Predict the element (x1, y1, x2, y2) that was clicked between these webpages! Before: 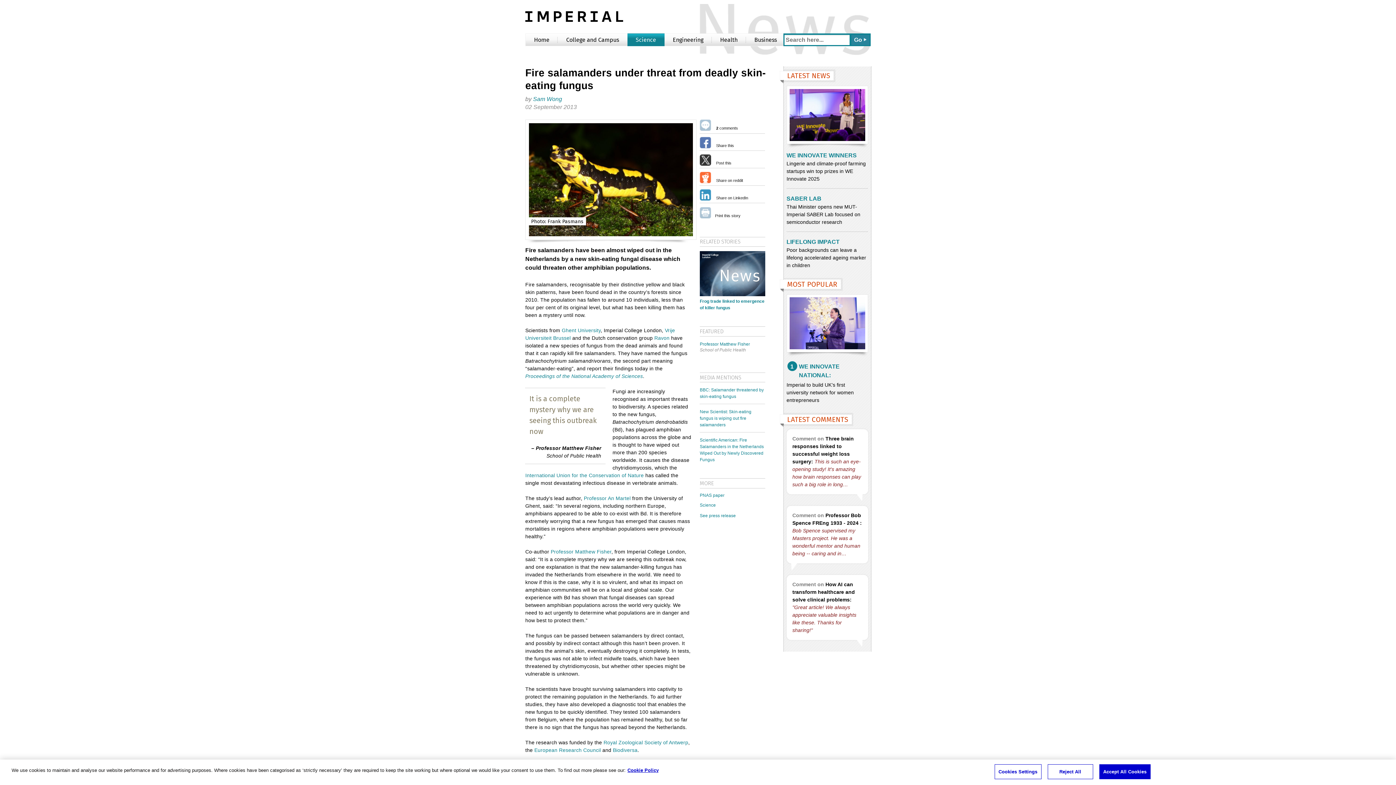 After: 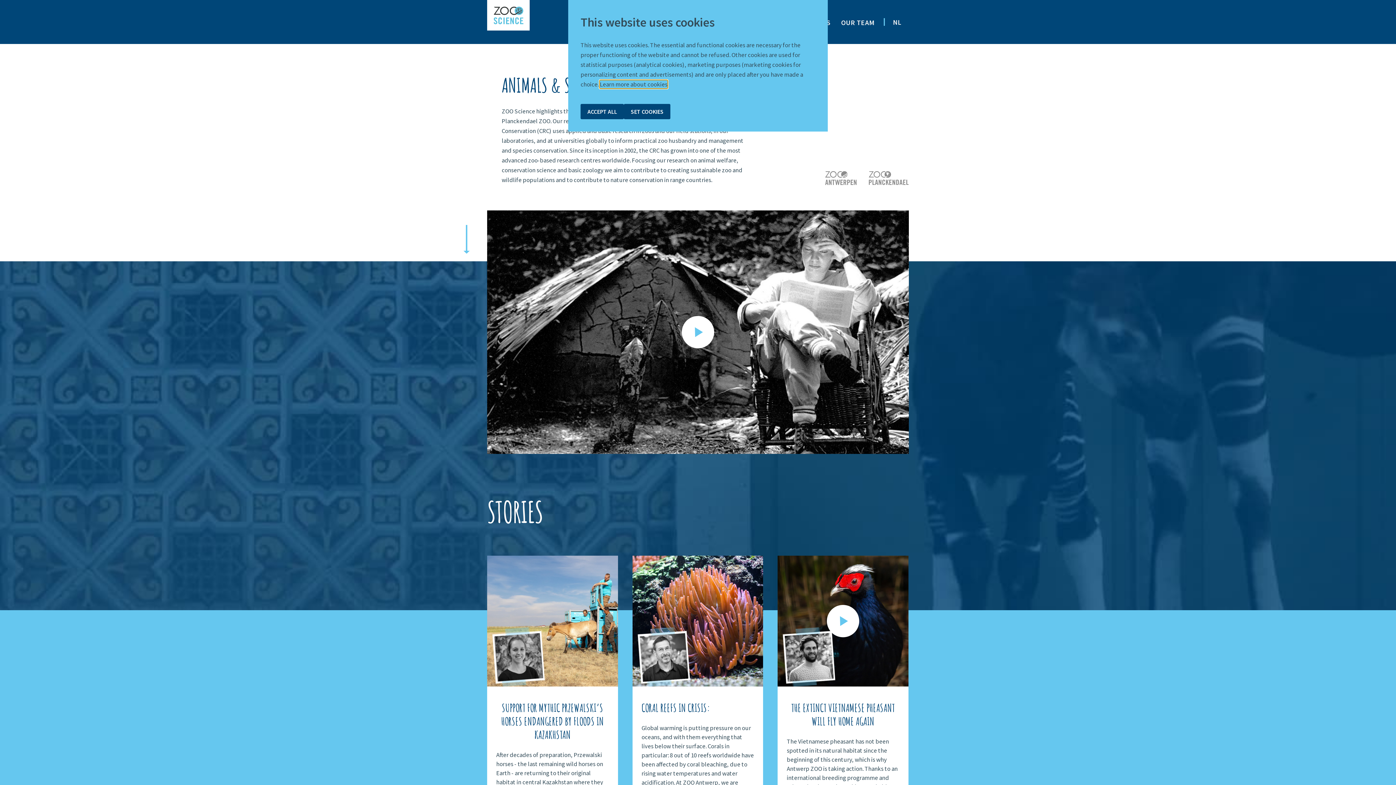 Action: bbox: (603, 740, 688, 745) label: Royal Zoological Society of Antwerp